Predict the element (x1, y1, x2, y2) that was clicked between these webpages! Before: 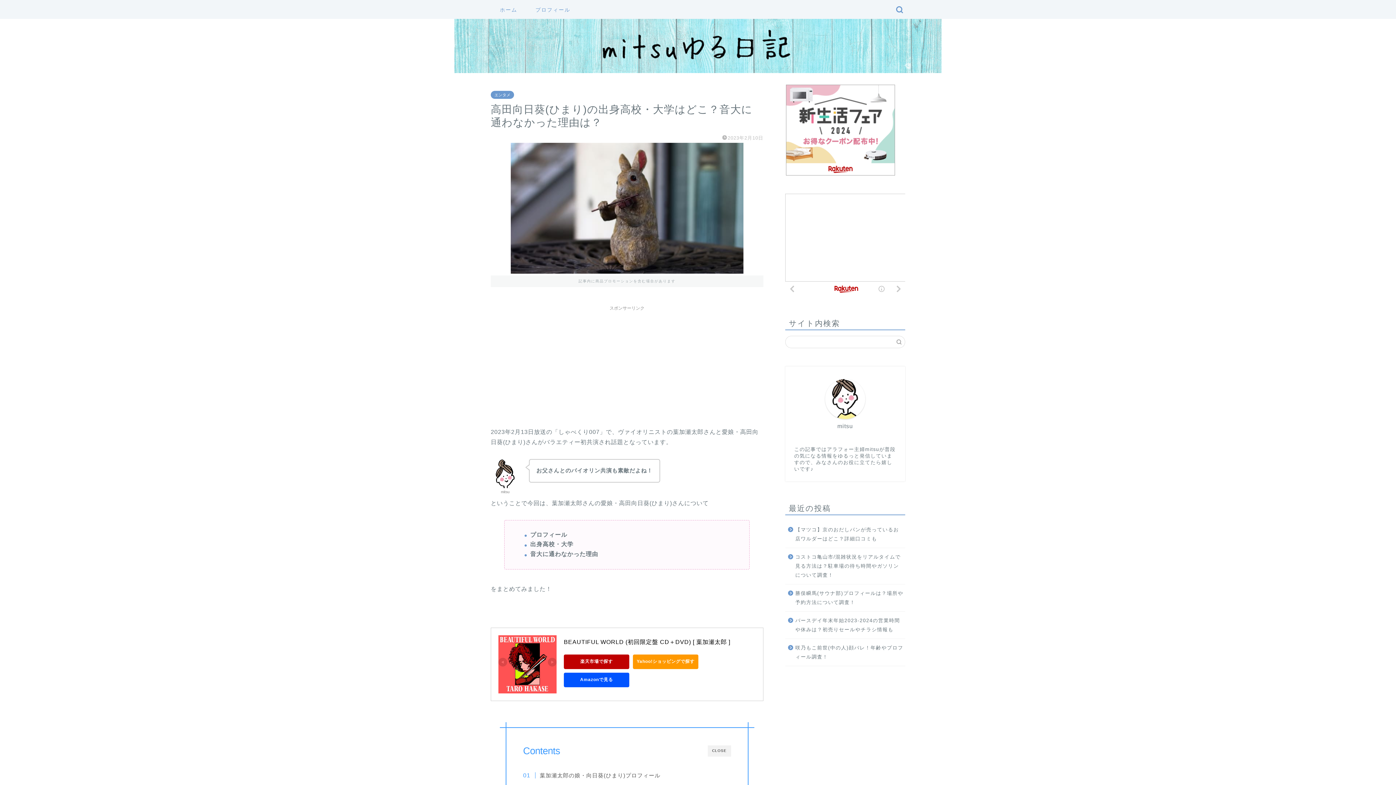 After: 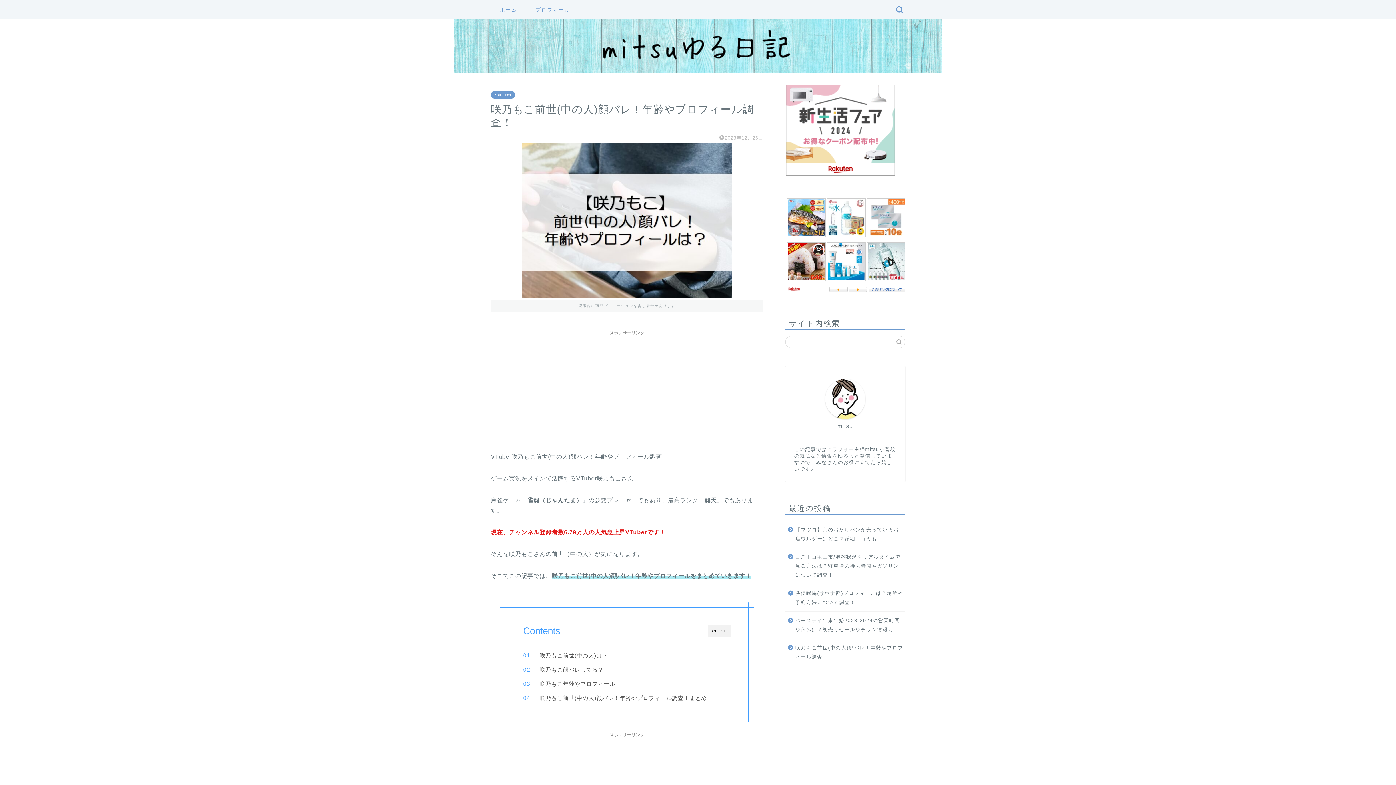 Action: label: 咲乃もこ前世(中の人)顔バレ！年齢やプロフィール調査！ bbox: (785, 639, 904, 666)